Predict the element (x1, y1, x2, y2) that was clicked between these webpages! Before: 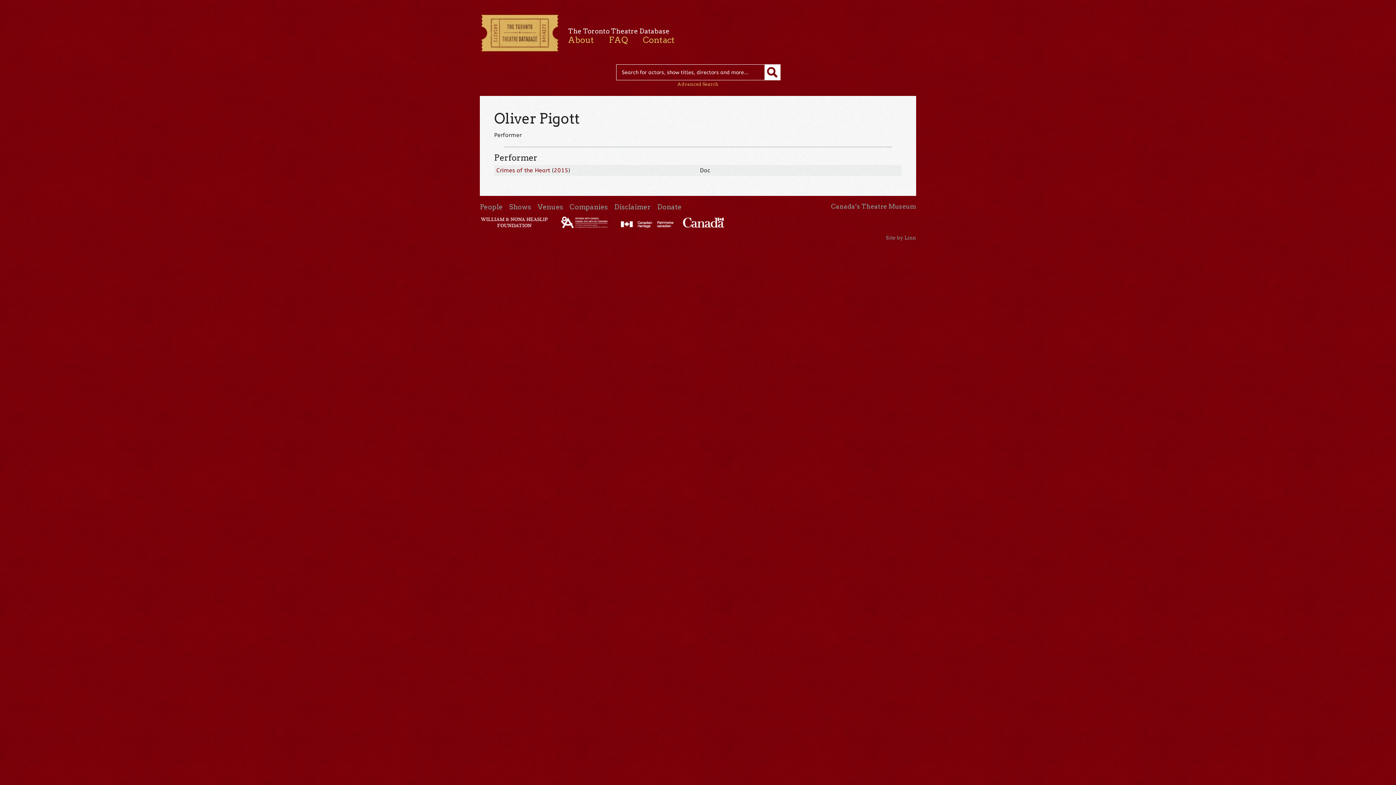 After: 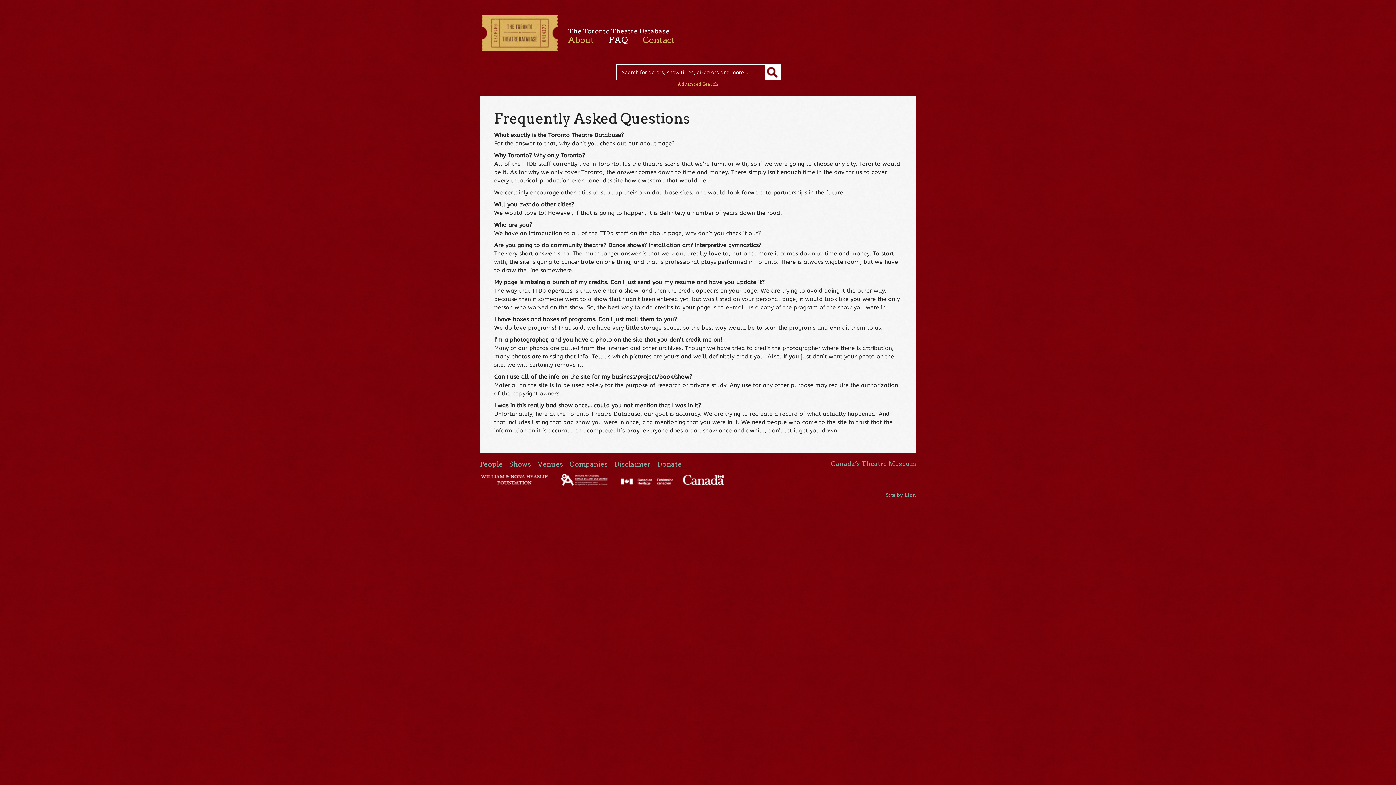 Action: label: FAQ bbox: (609, 34, 628, 45)